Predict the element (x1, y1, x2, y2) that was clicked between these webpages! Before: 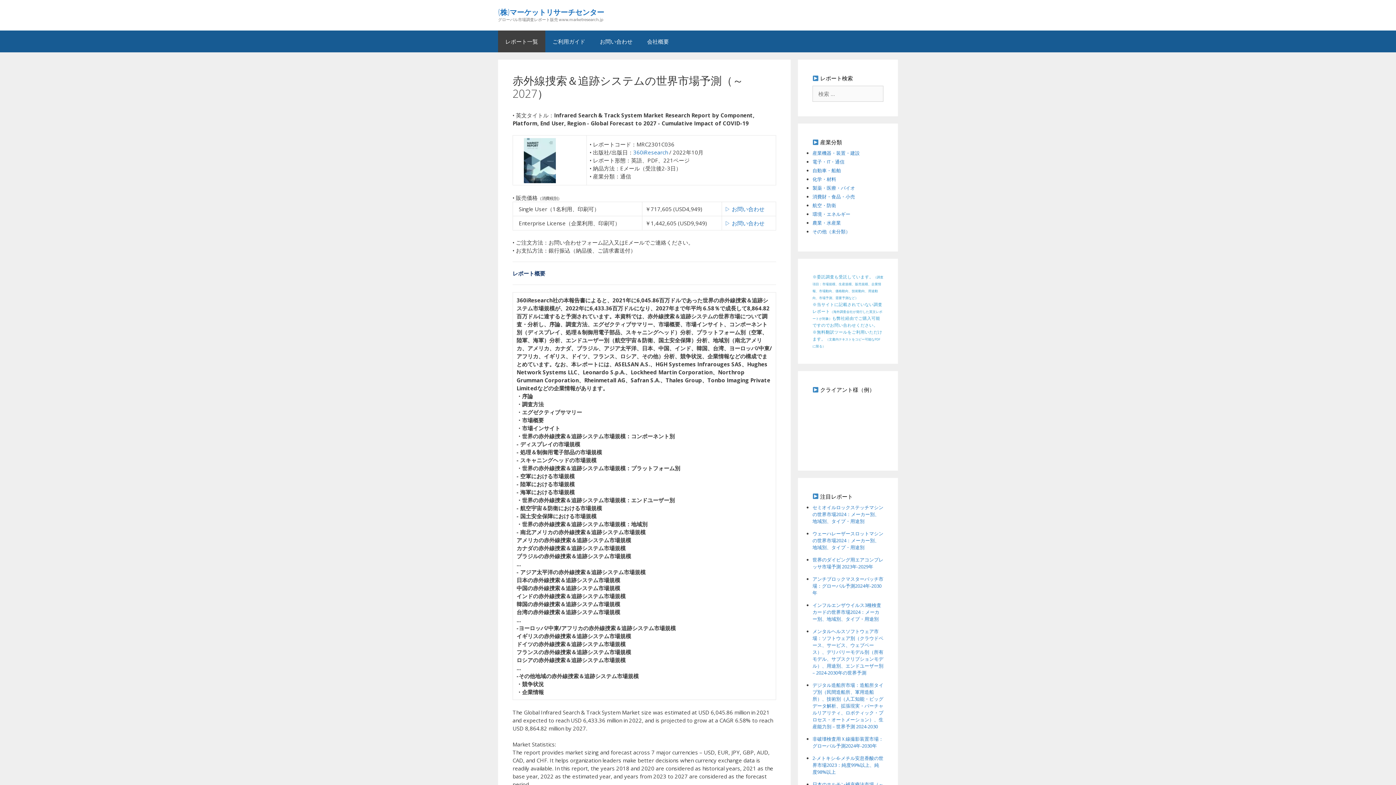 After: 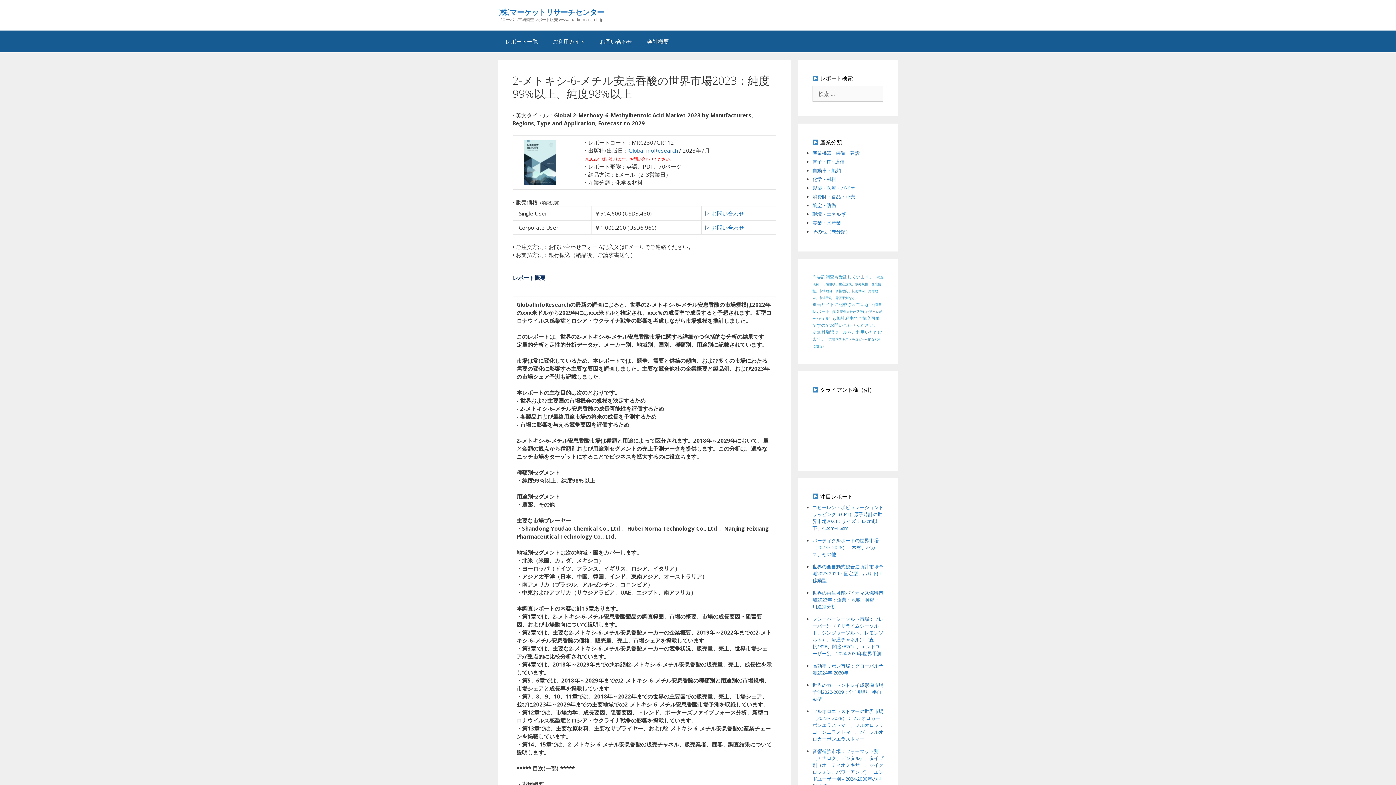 Action: bbox: (812, 755, 883, 775) label: 2-メトキシ-6-メチル安息香酸の世界市場2023：純度99%以上、純度98%以上